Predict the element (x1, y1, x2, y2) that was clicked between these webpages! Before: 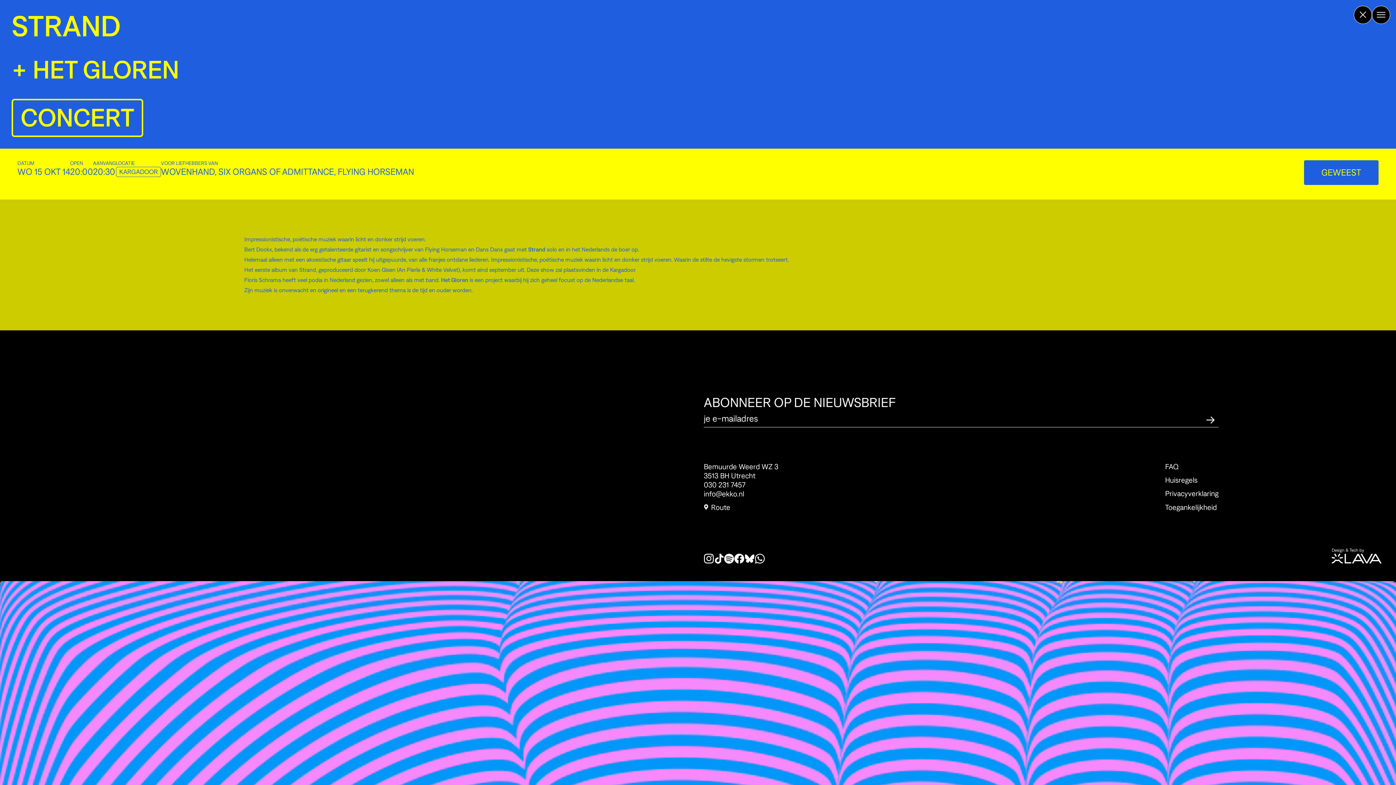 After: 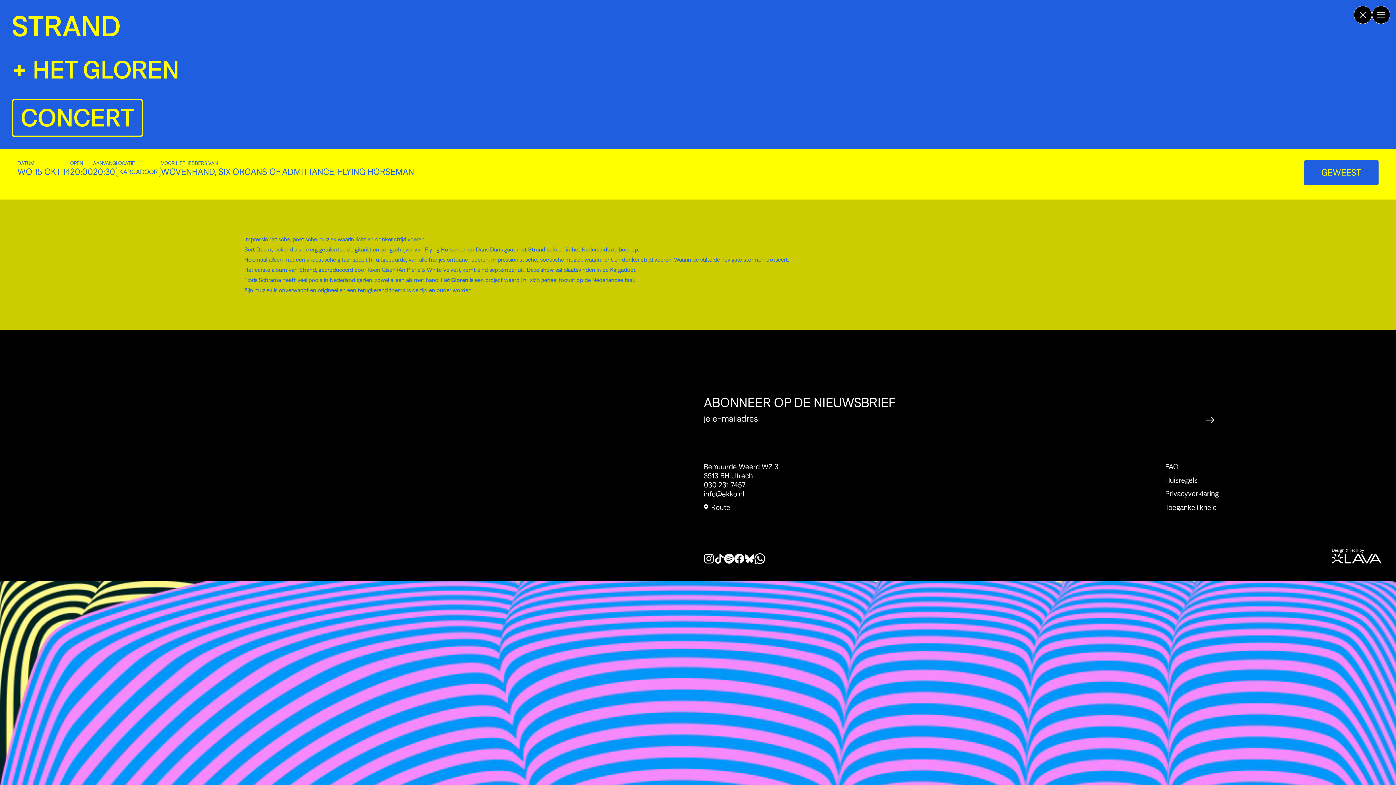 Action: bbox: (754, 553, 765, 563)